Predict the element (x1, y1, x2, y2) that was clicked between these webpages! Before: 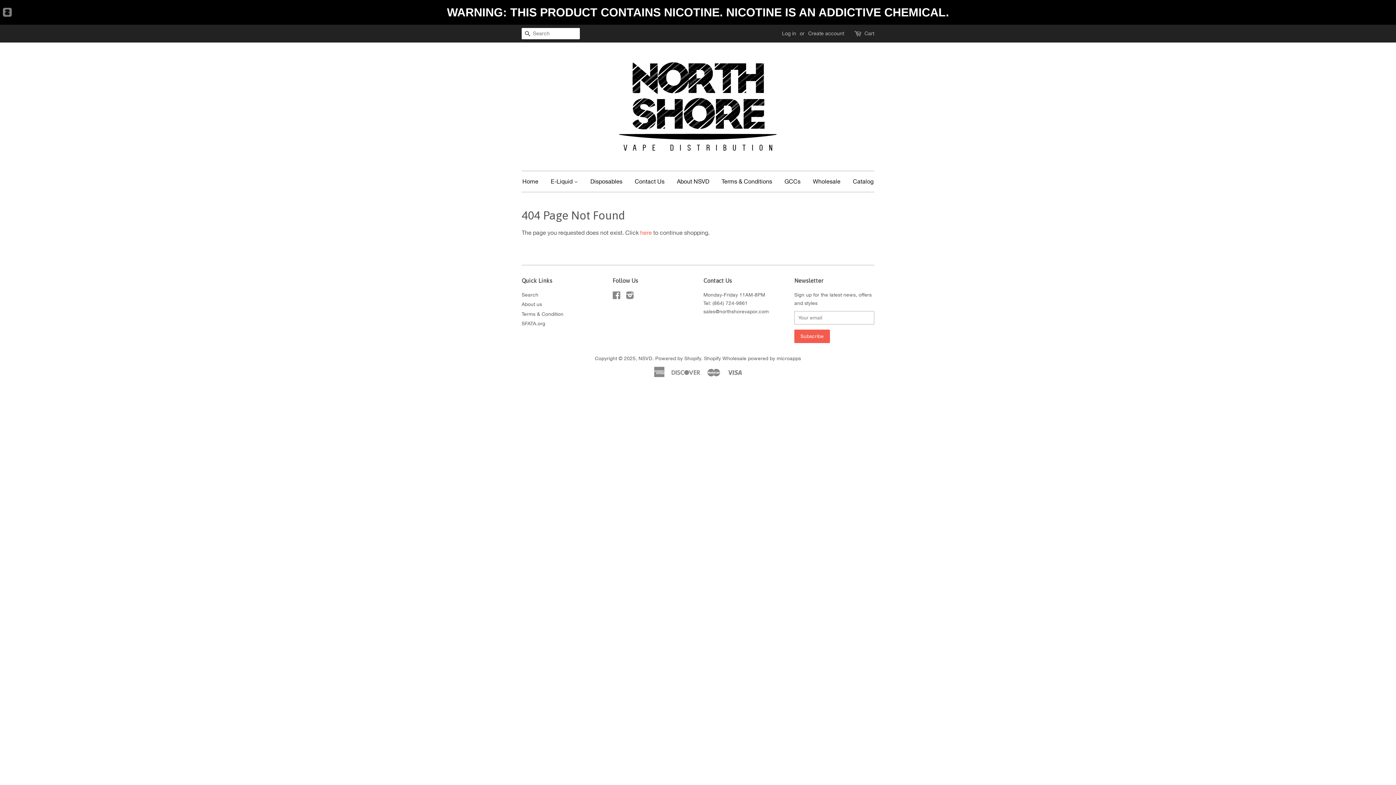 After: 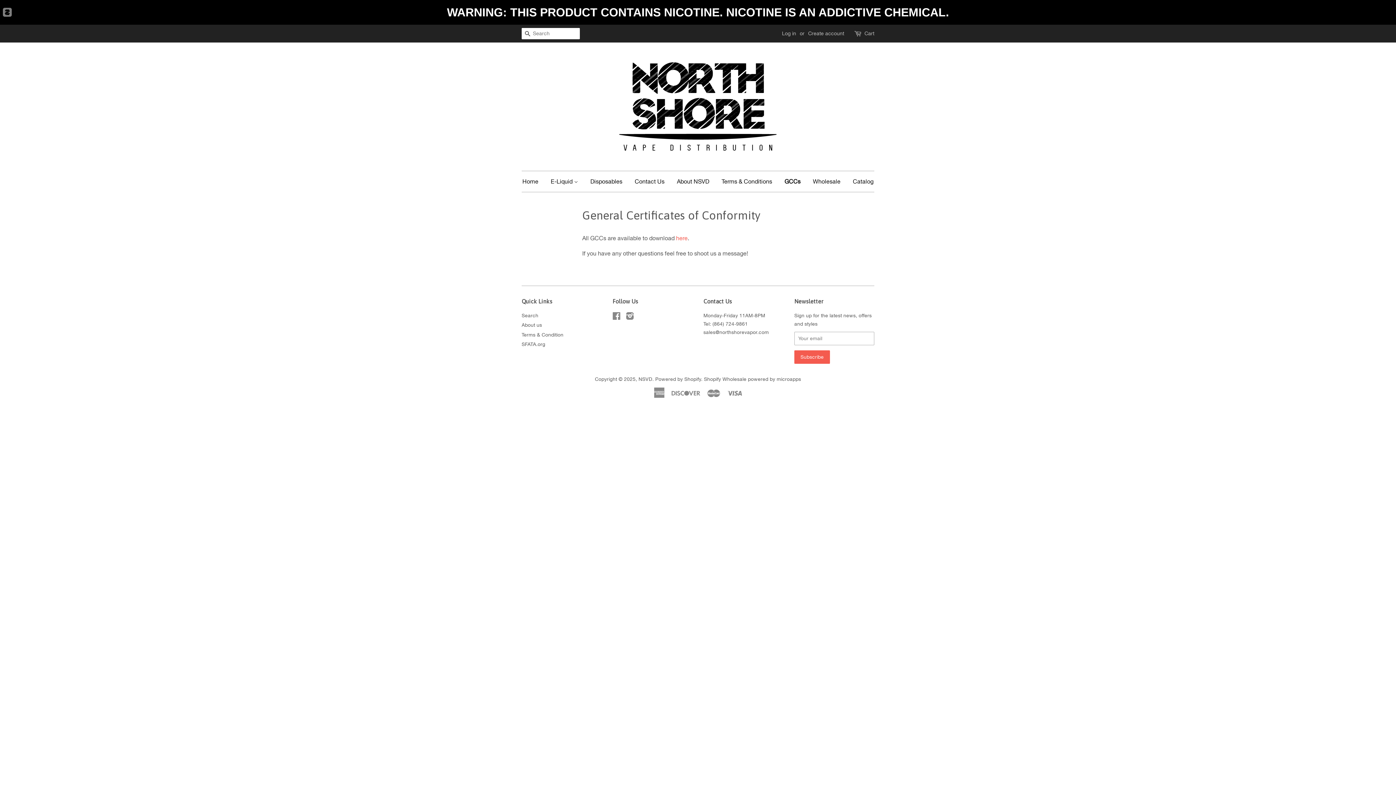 Action: label: GCCs bbox: (779, 171, 806, 192)